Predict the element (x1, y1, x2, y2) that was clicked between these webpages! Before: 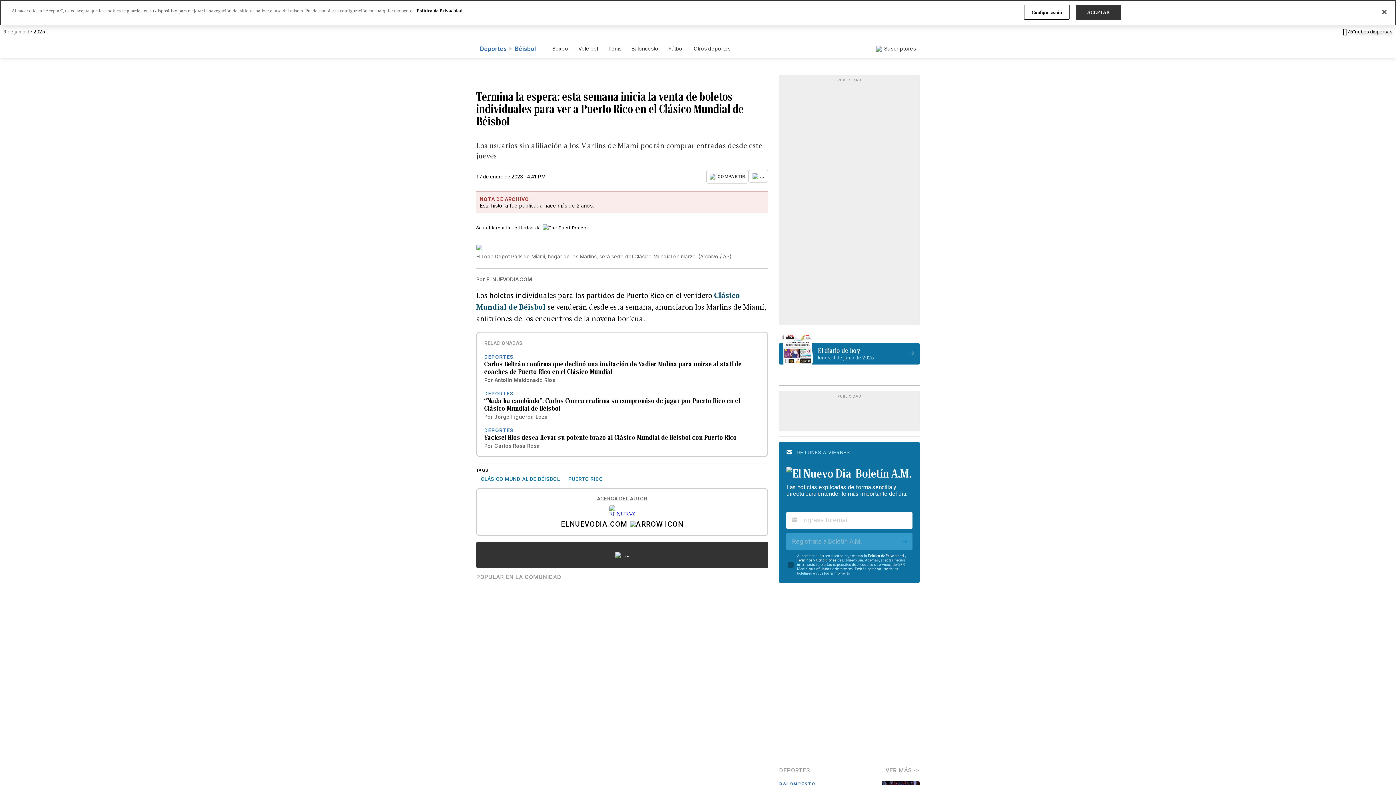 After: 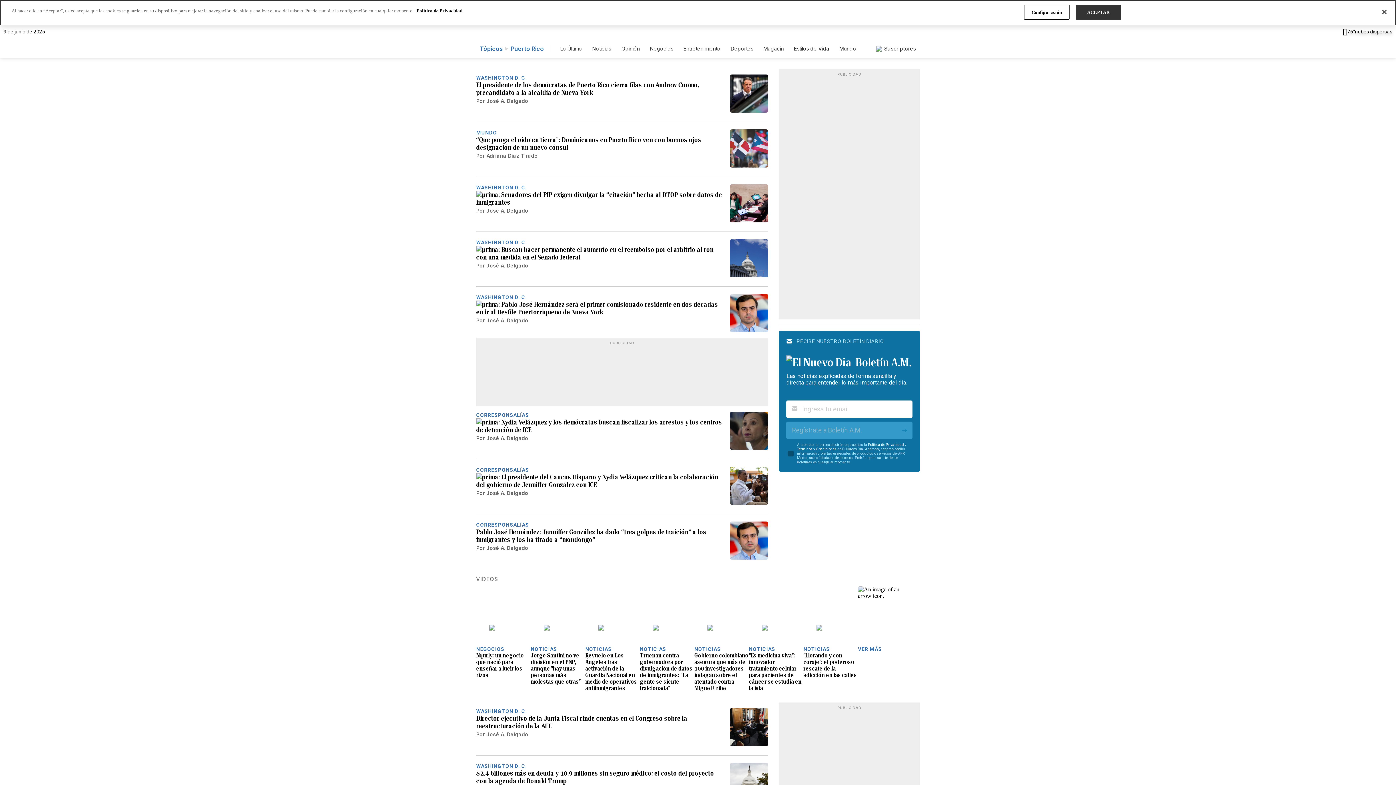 Action: bbox: (563, 475, 606, 482) label: PUERTO RICO